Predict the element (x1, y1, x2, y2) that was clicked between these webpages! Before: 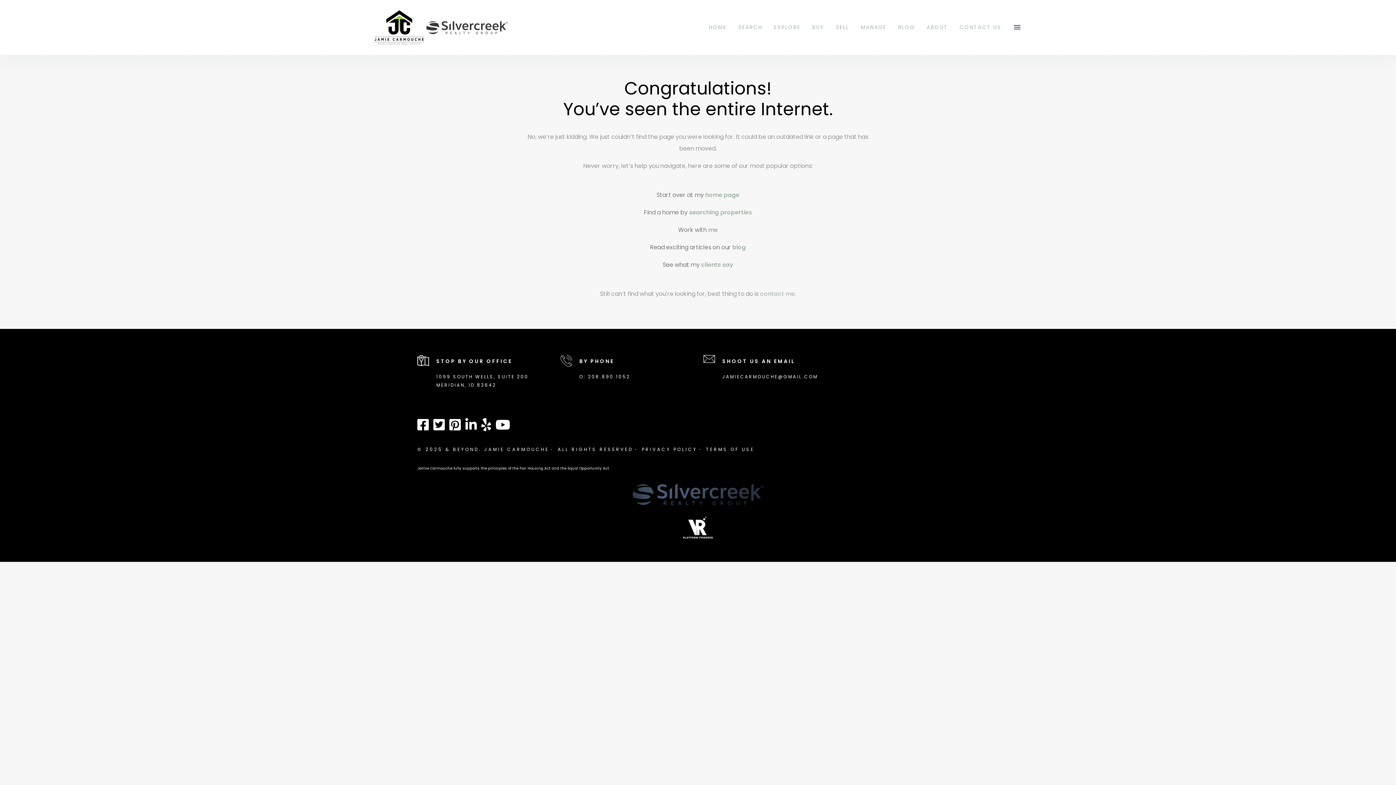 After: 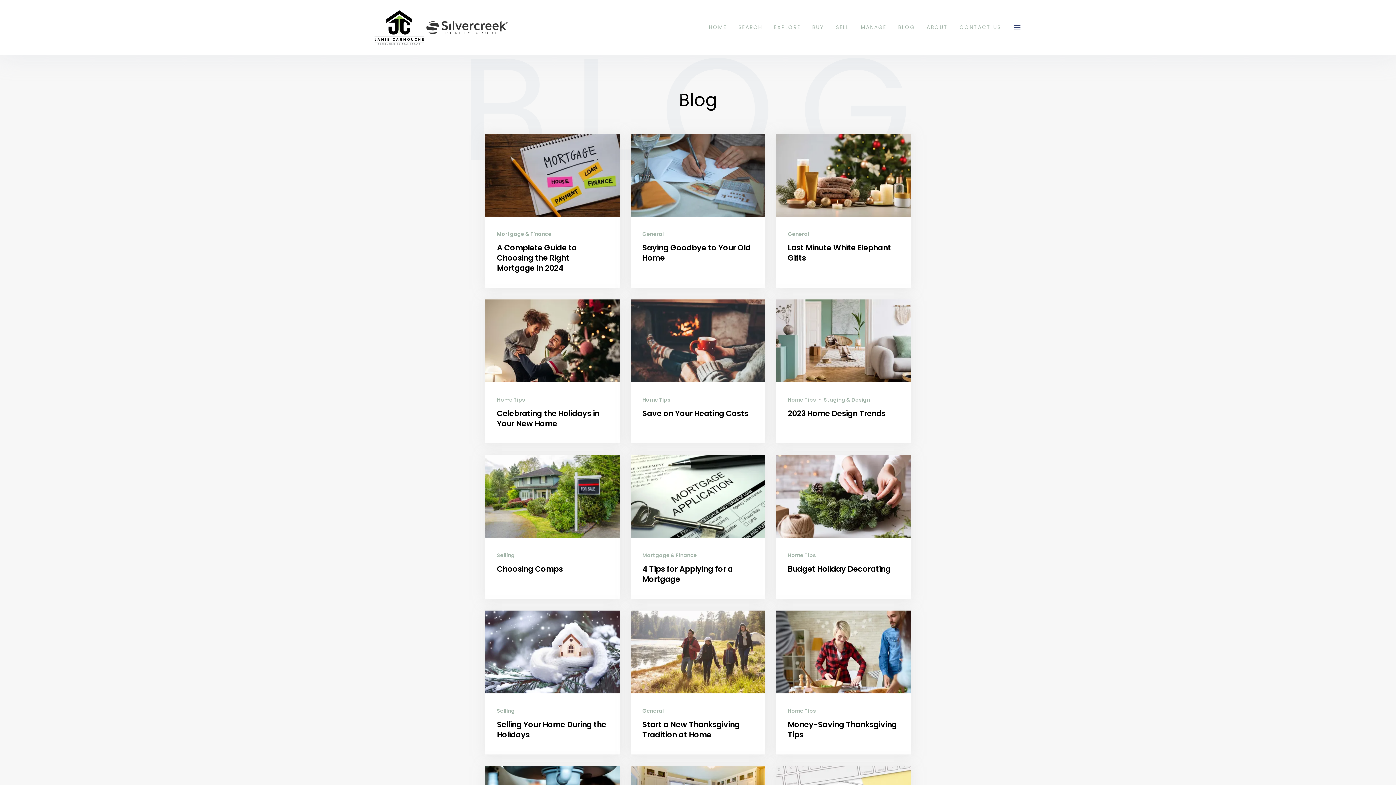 Action: label: blog bbox: (732, 243, 745, 251)